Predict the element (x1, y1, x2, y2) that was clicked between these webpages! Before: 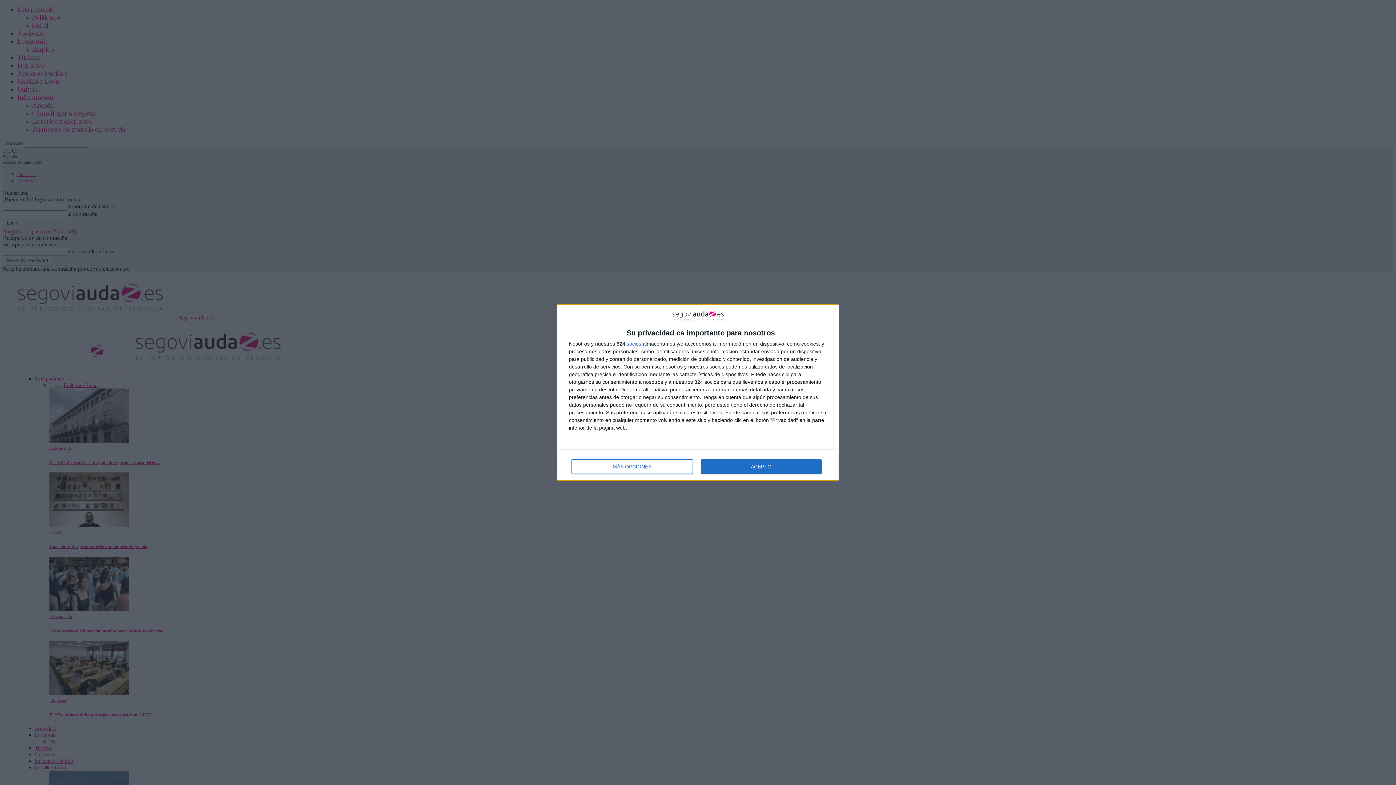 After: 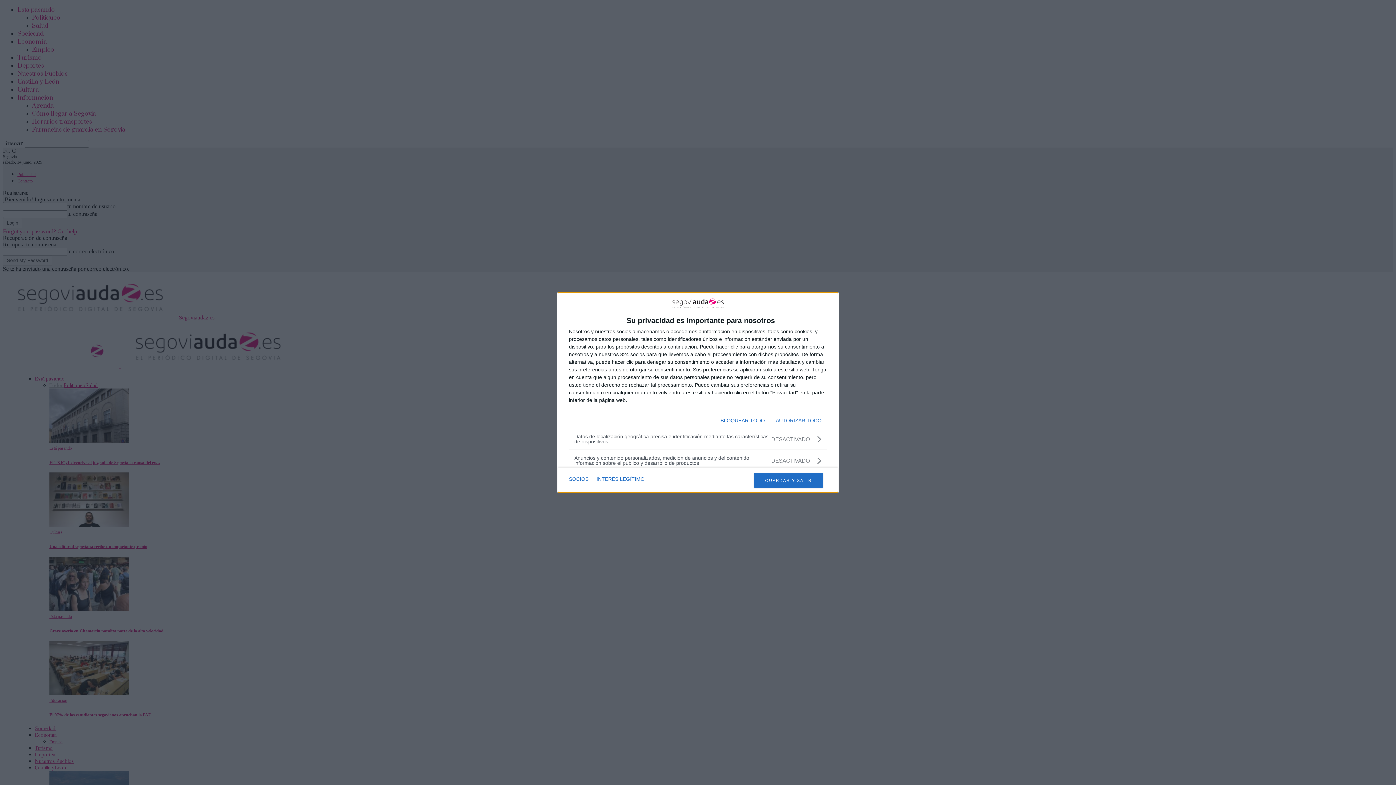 Action: bbox: (571, 459, 692, 474) label: MÁS OPCIONES